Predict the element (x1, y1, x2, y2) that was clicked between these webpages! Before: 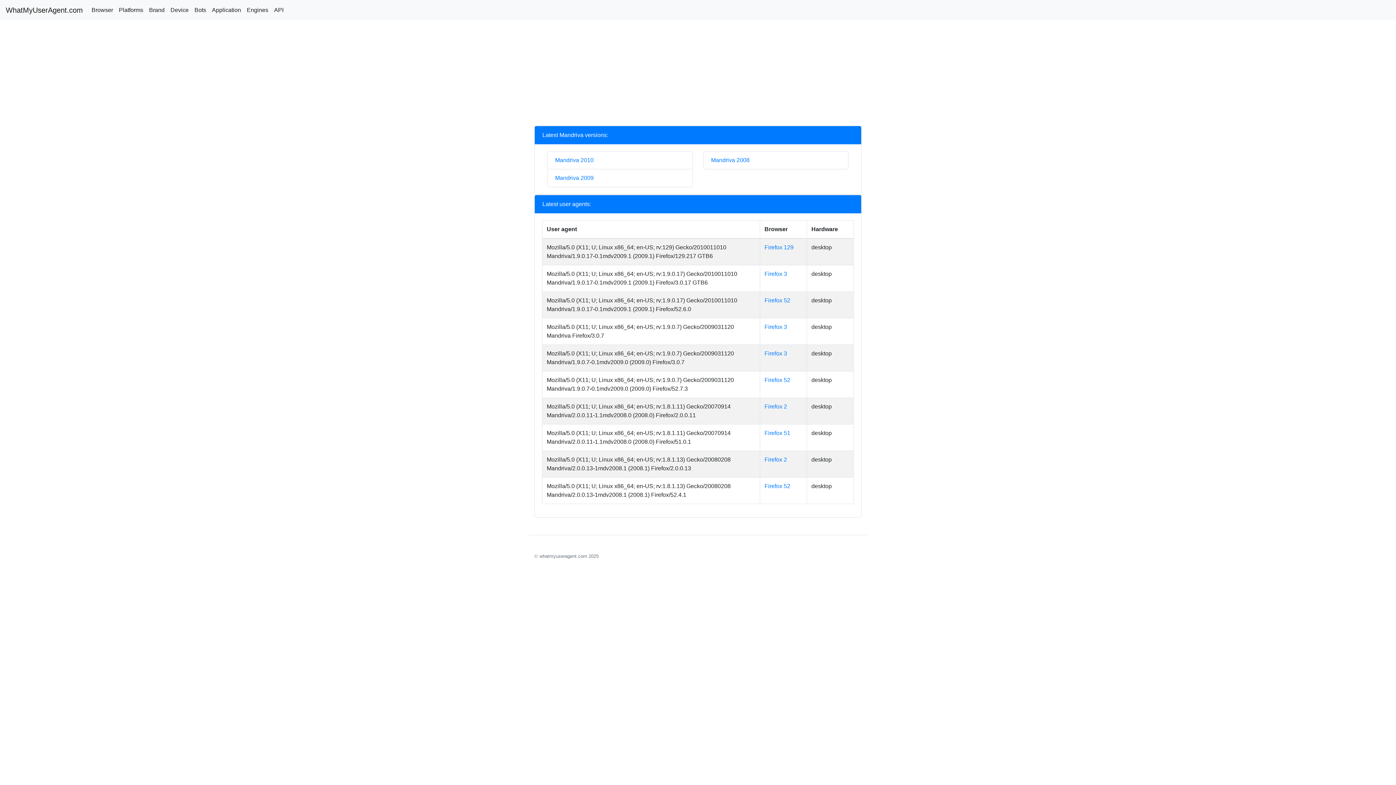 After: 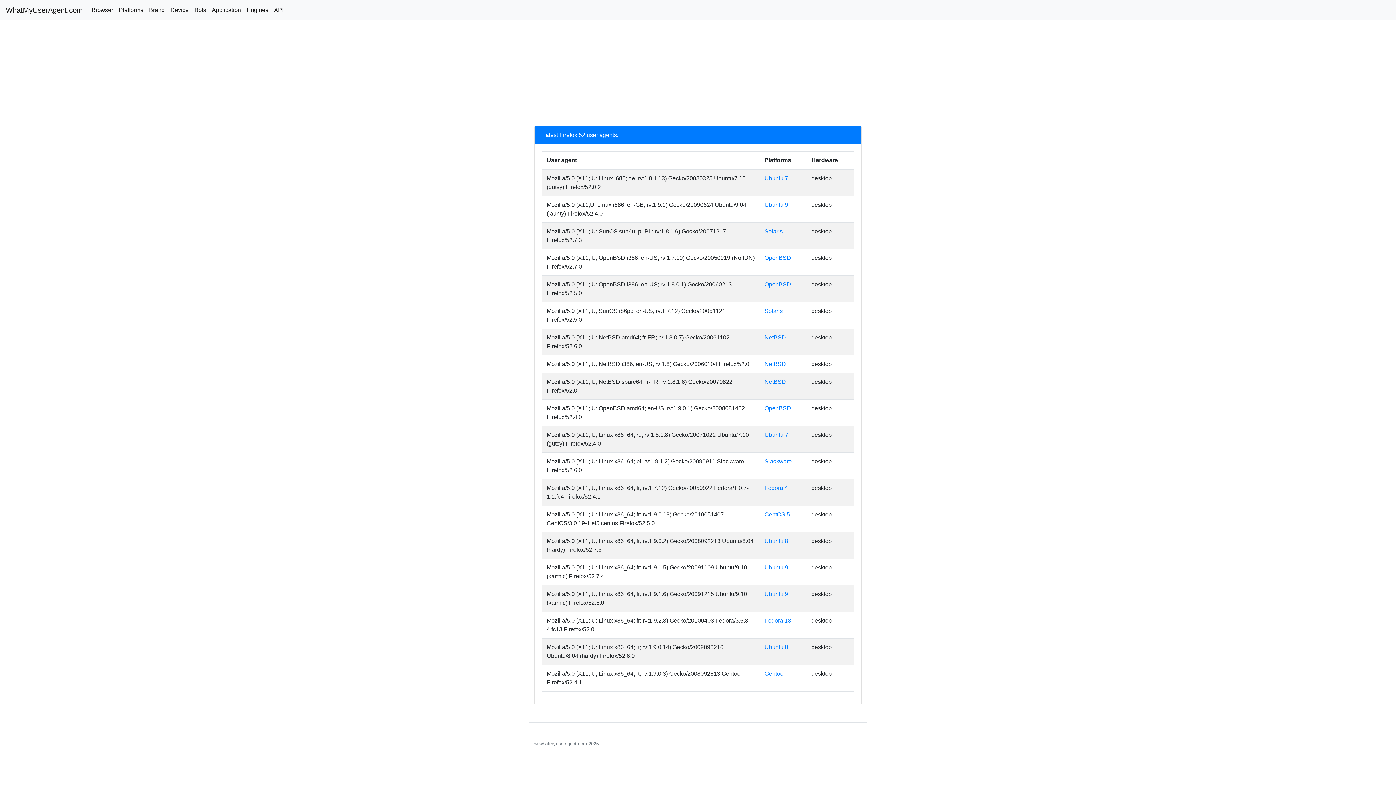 Action: label: Firefox 52 bbox: (764, 377, 790, 383)